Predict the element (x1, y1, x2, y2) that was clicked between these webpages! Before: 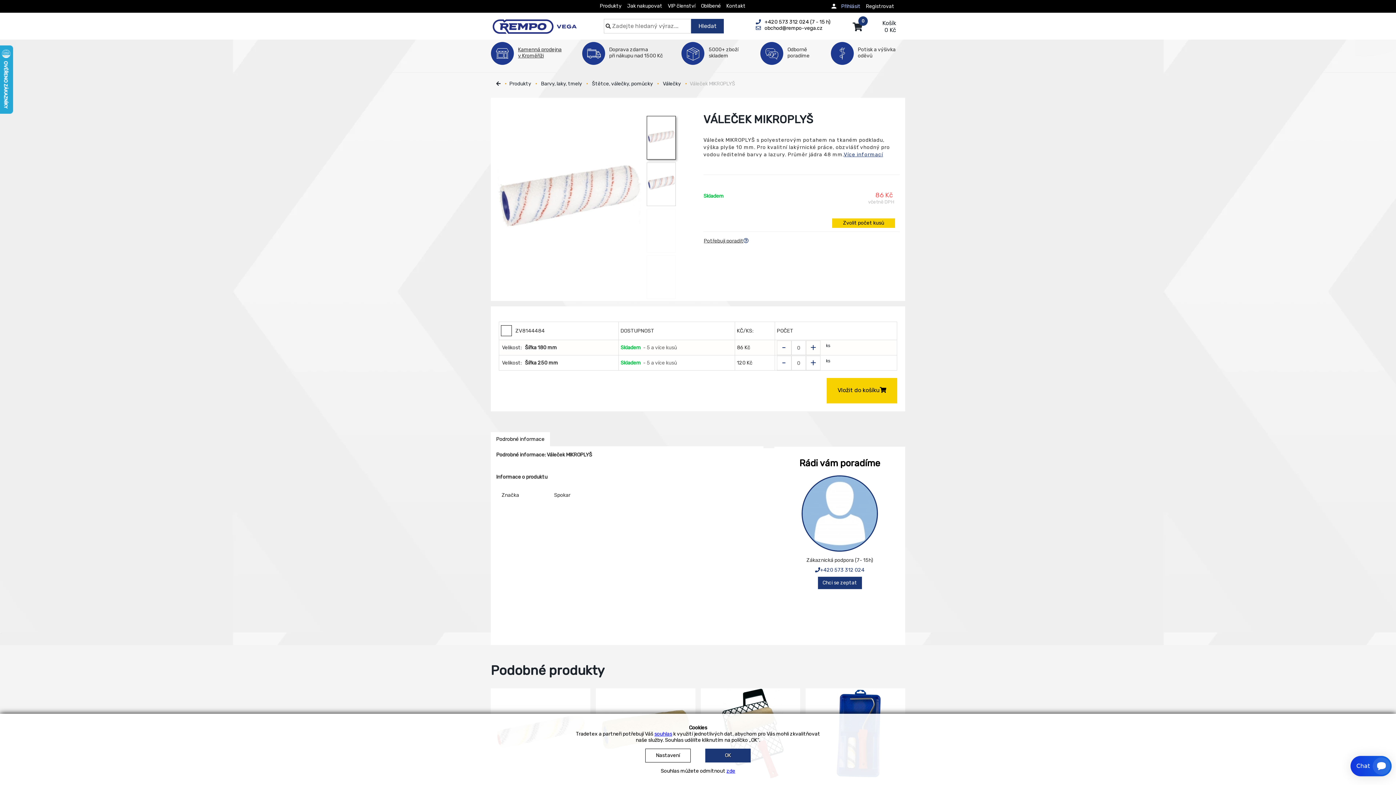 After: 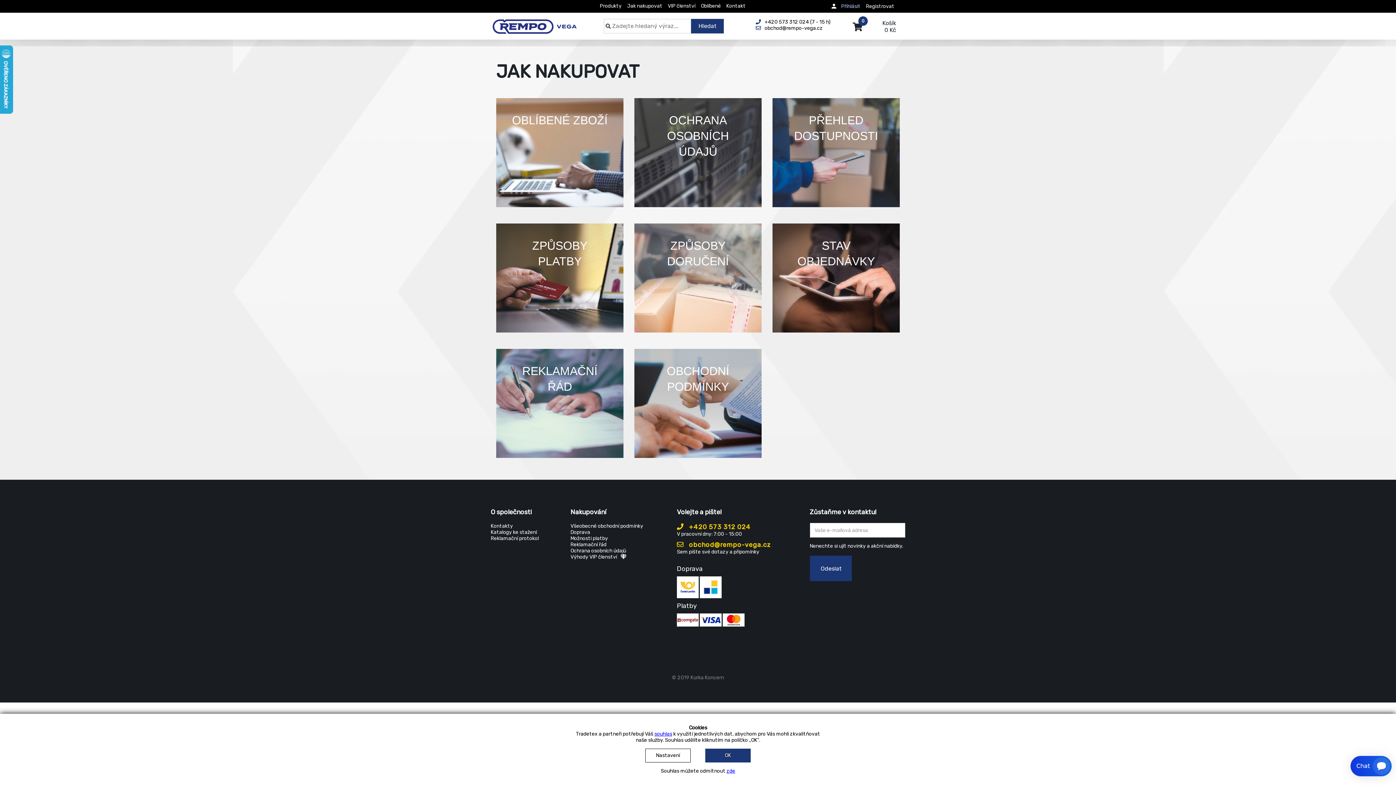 Action: bbox: (627, 2, 662, 9) label: Jak nakupovat